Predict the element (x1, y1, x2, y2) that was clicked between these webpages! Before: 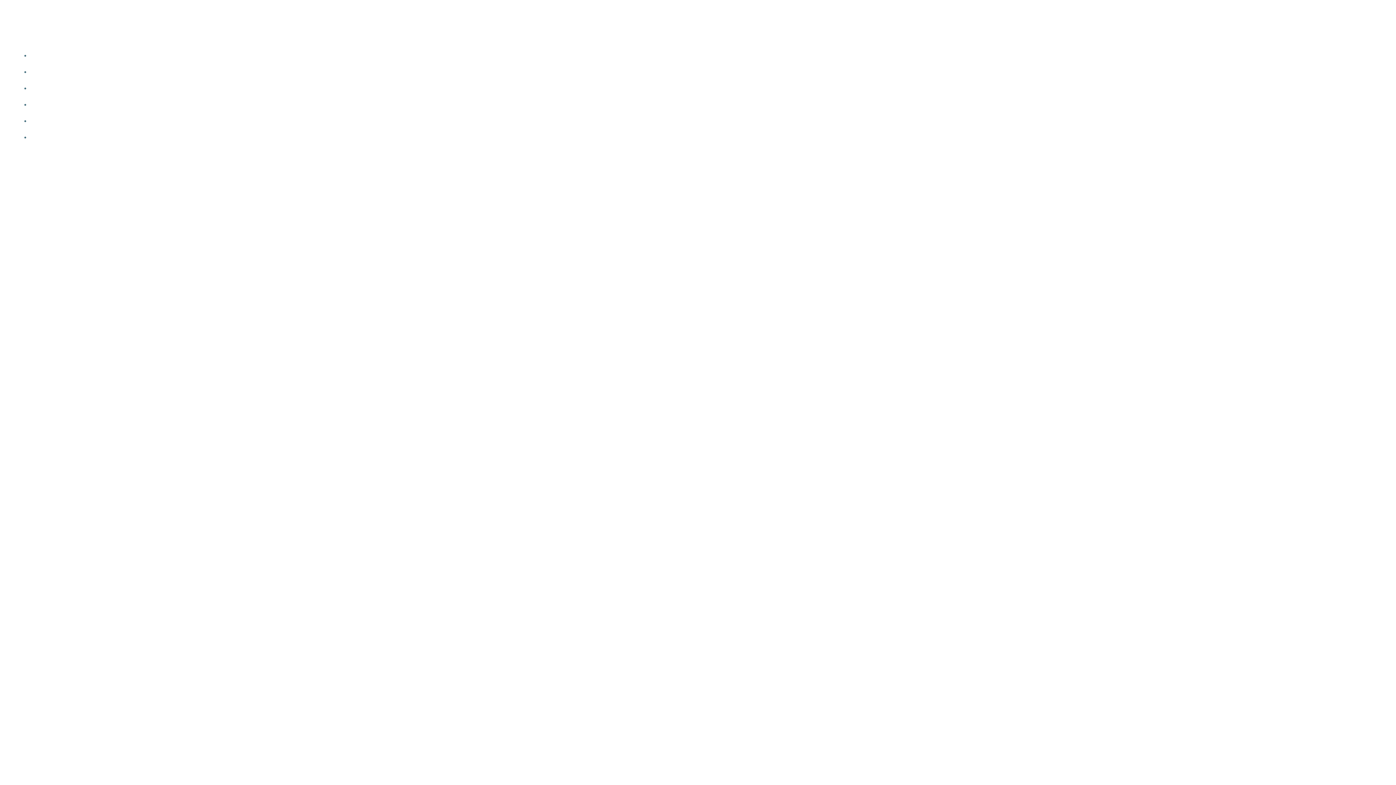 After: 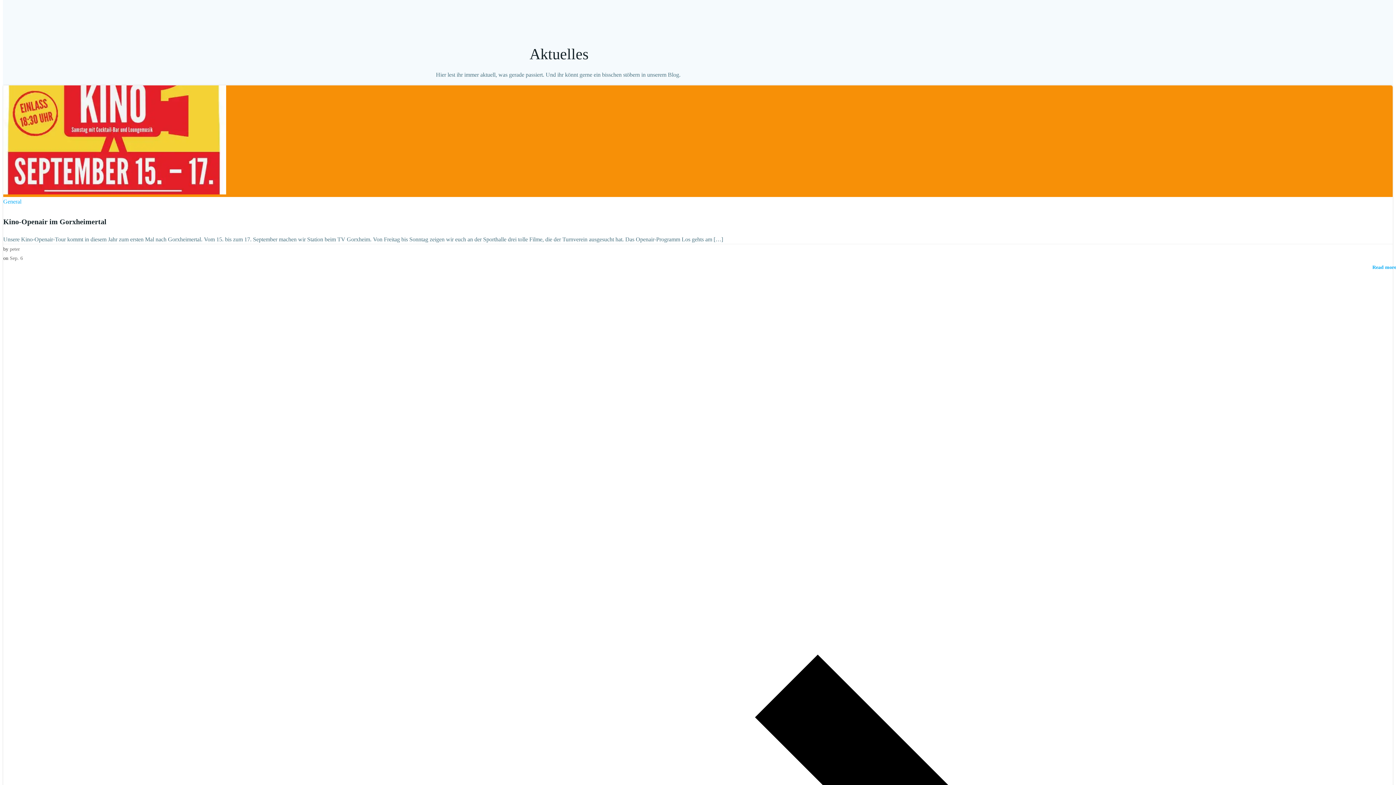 Action: label: BLOG bbox: (698, 118, 712, 124)